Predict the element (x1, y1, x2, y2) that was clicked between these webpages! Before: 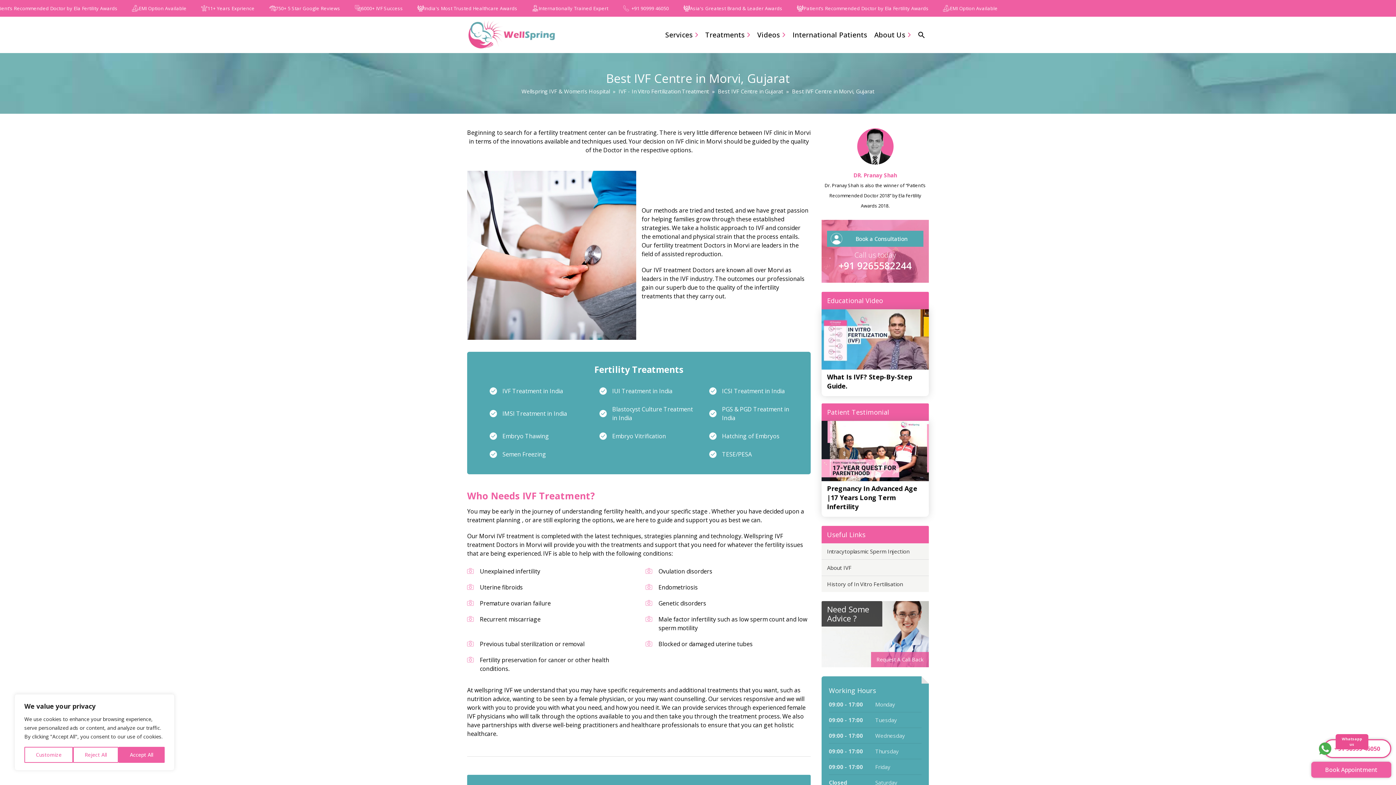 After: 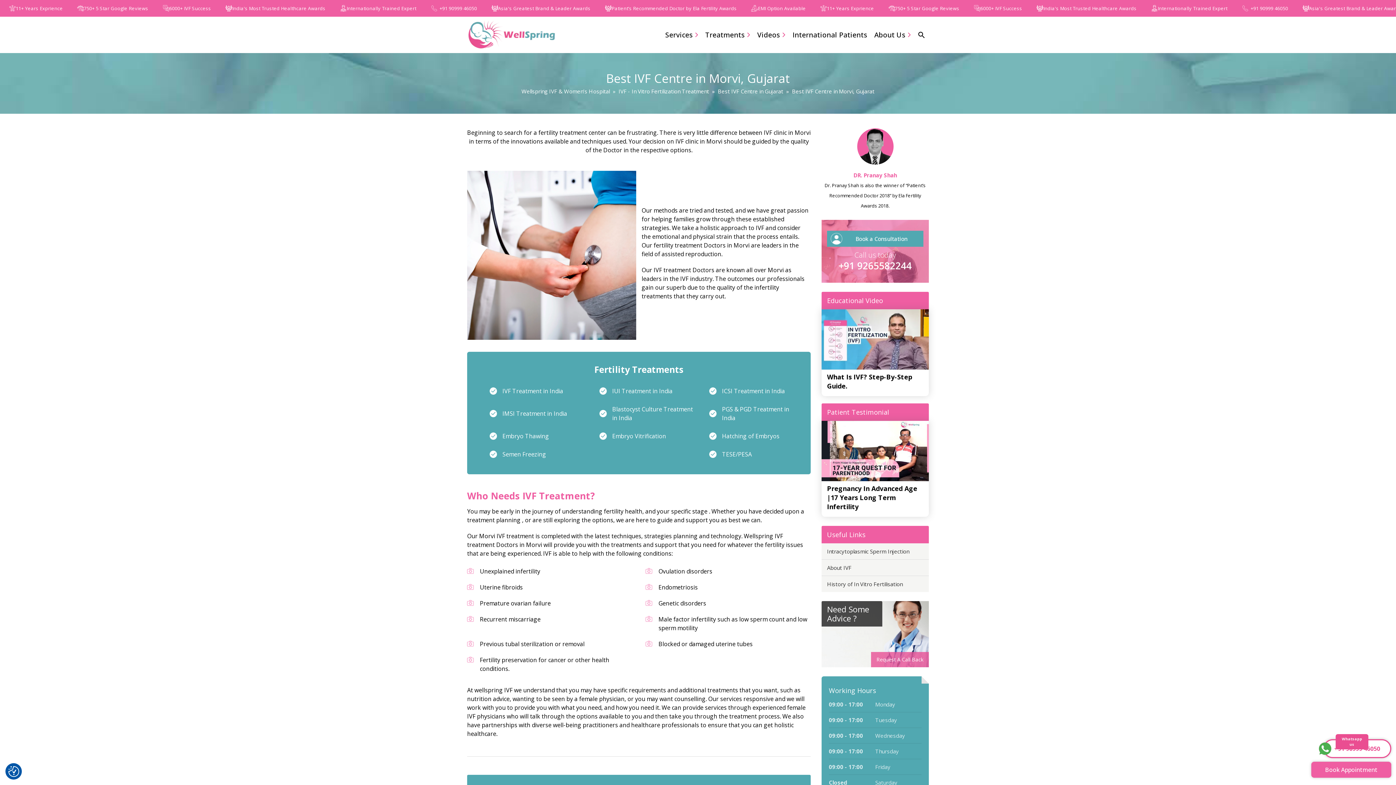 Action: bbox: (73, 747, 118, 763) label: Reject All